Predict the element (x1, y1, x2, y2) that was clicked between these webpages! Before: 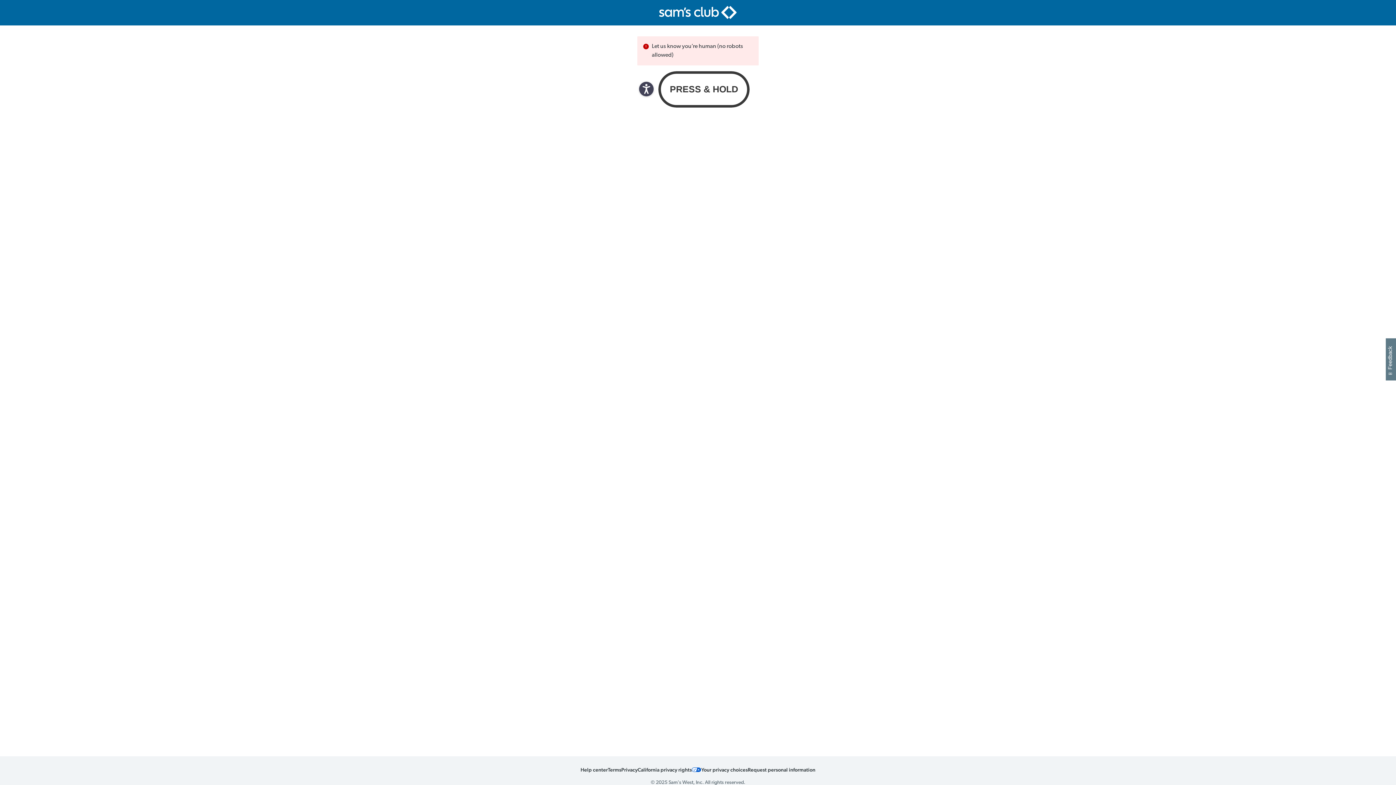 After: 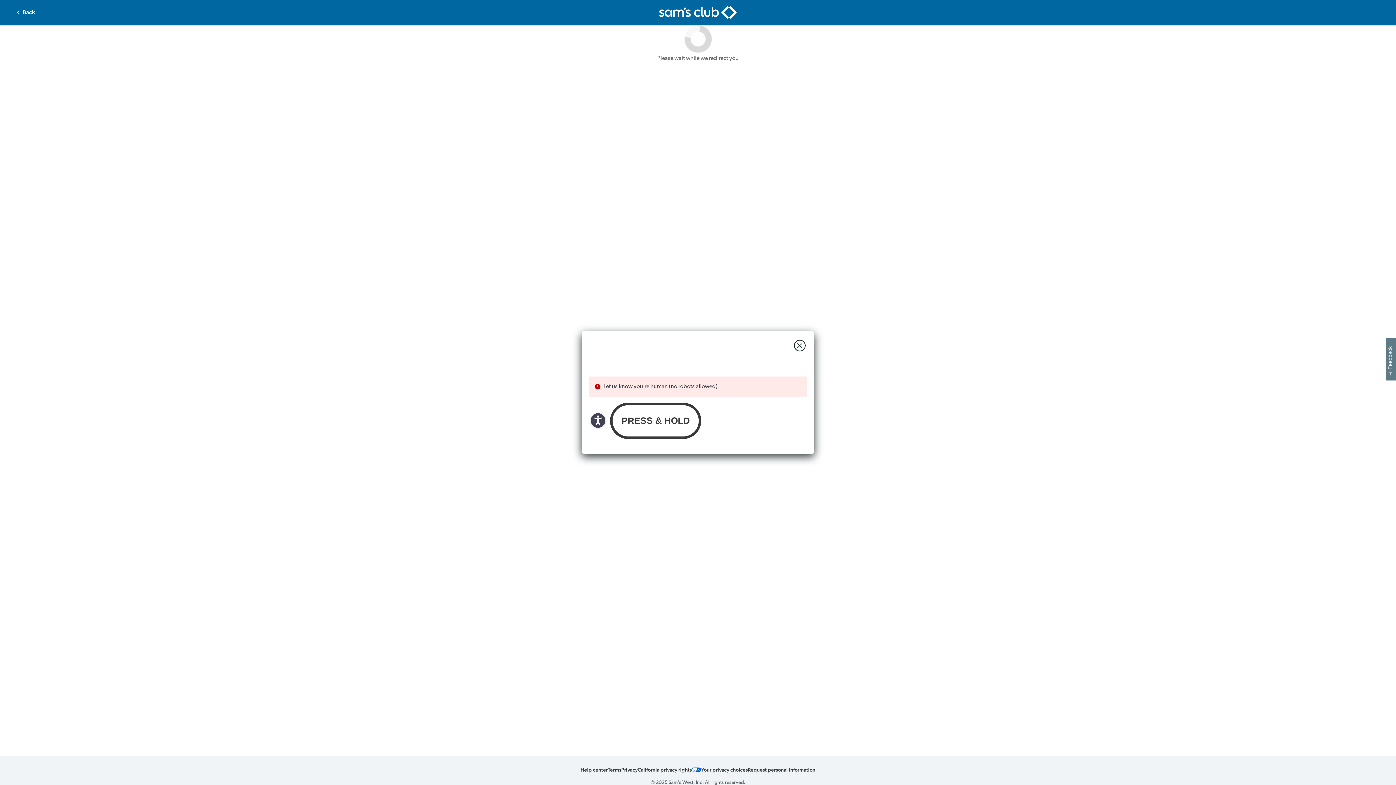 Action: bbox: (748, 766, 815, 773) label: Request personal information